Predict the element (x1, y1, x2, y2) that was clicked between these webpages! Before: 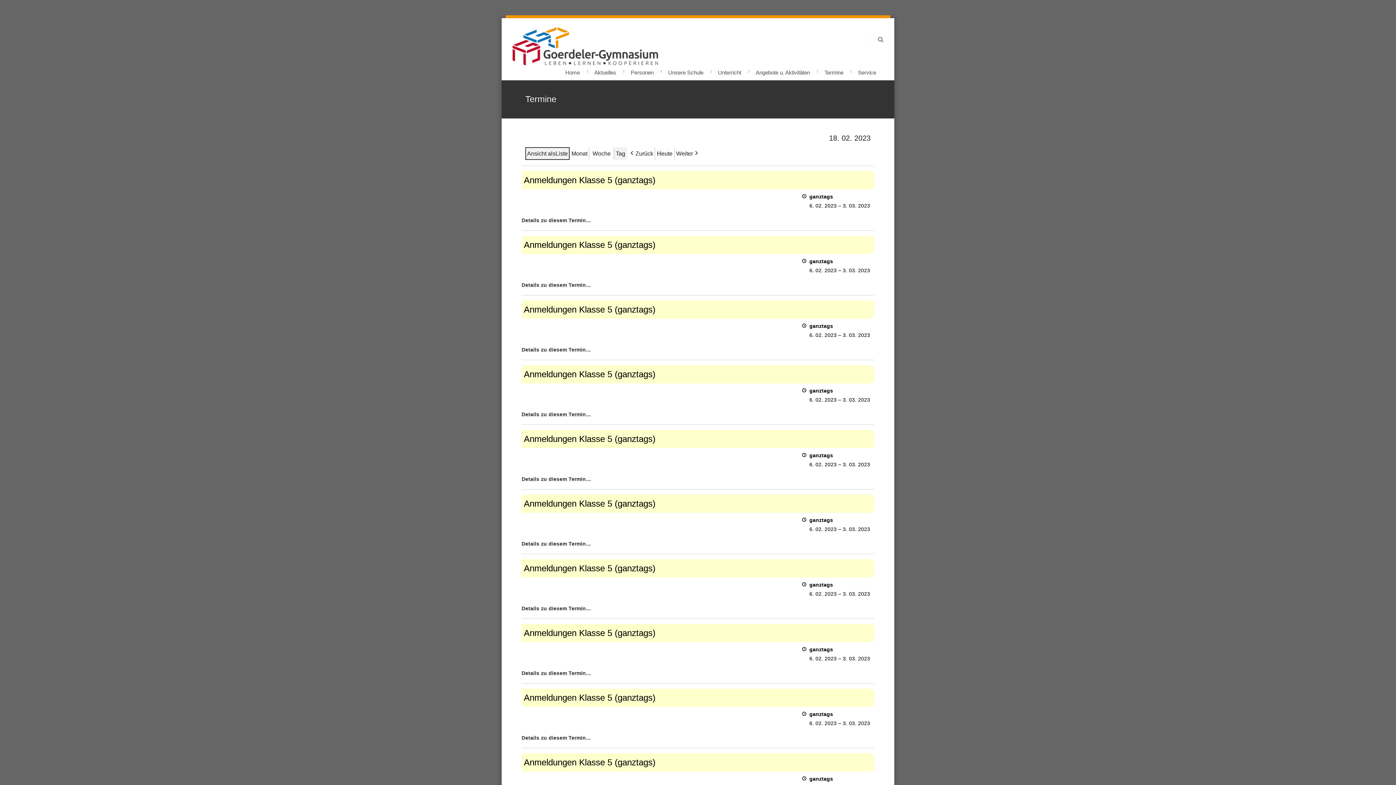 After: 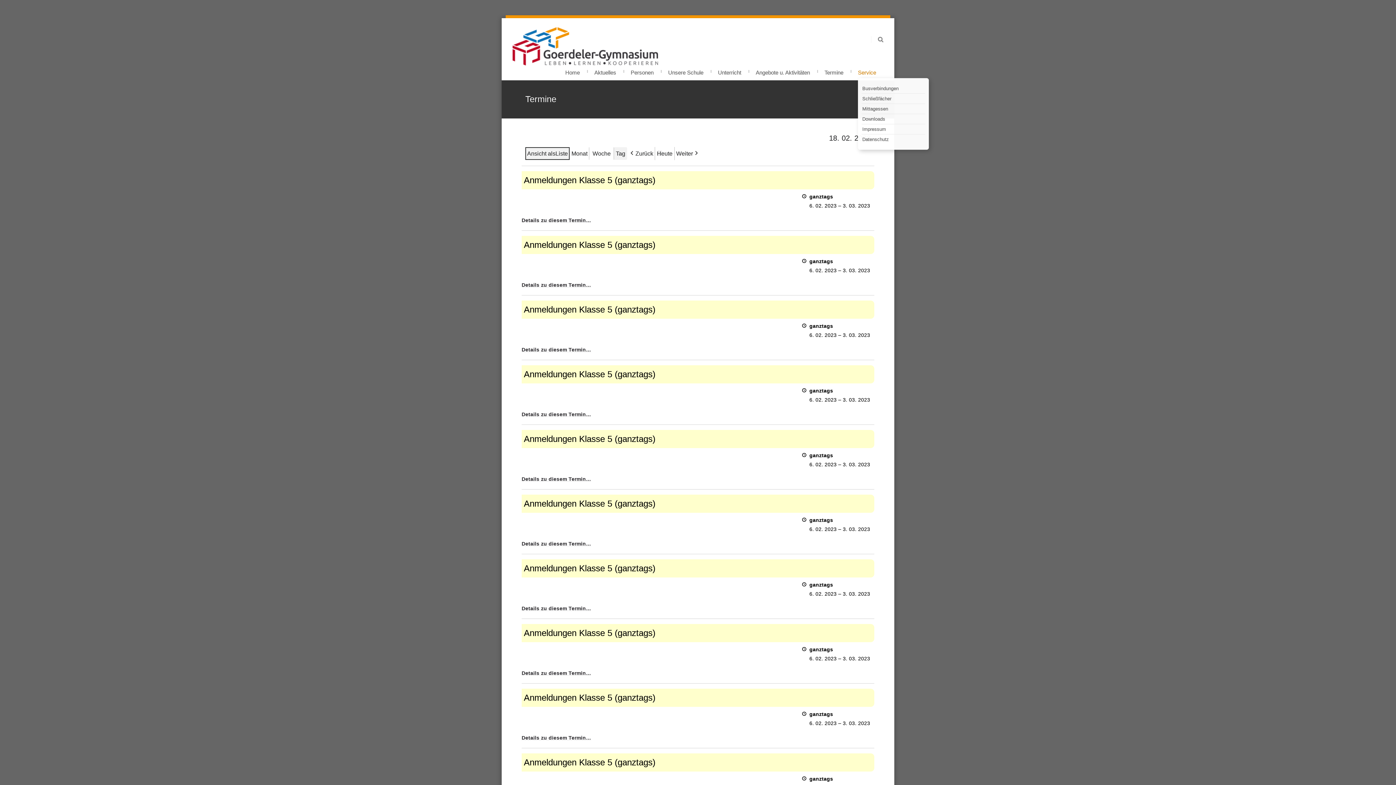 Action: bbox: (858, 65, 876, 71) label: Service